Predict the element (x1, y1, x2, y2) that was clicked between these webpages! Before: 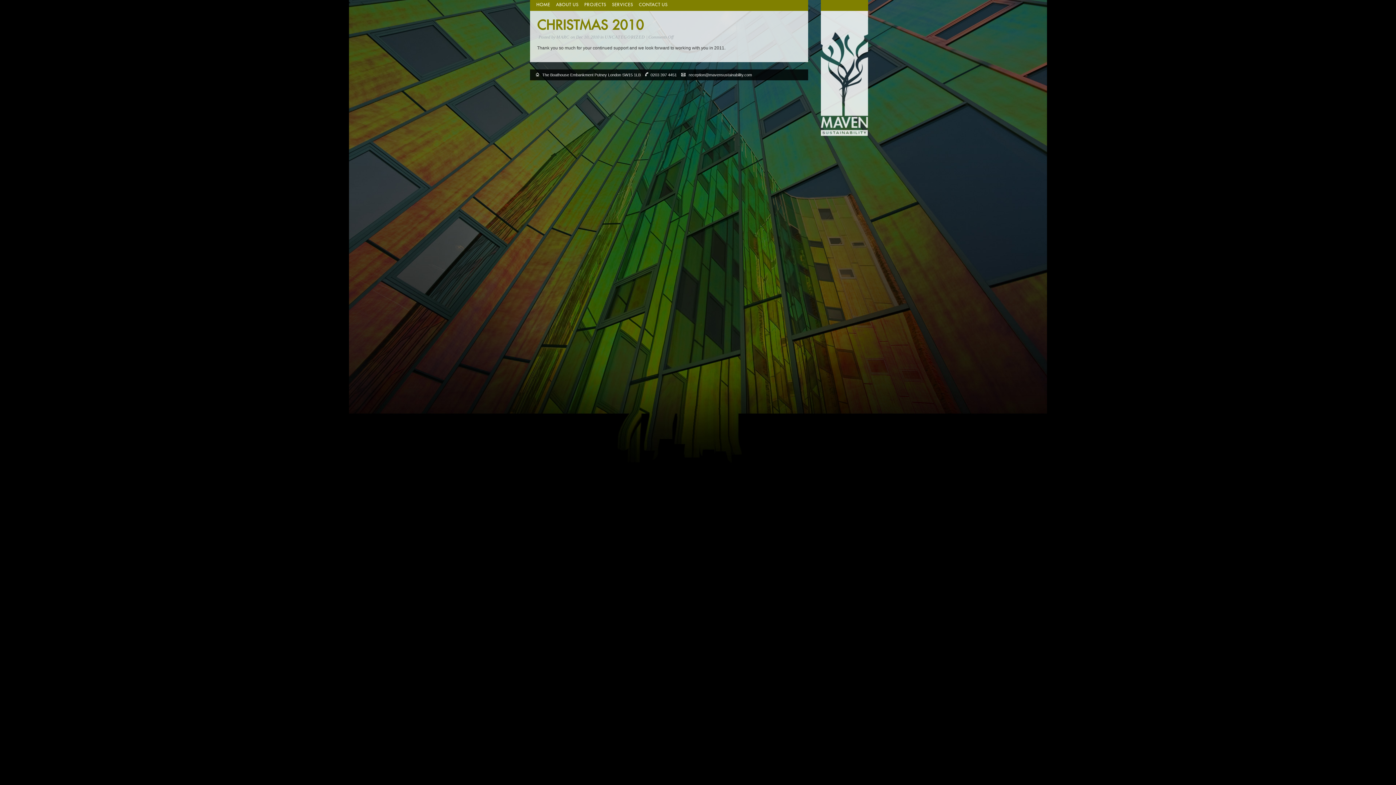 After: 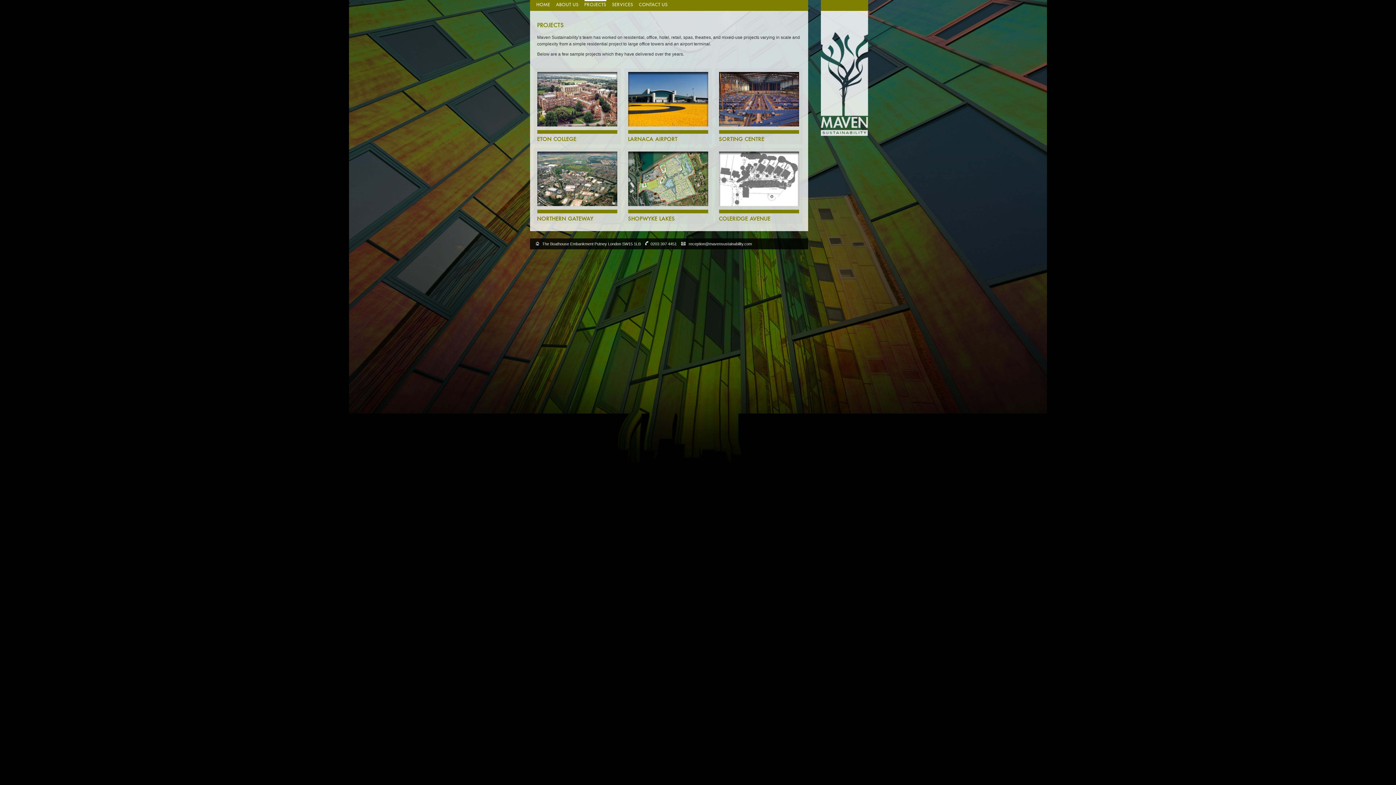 Action: label: PROJECTS bbox: (584, 1, 606, 9)